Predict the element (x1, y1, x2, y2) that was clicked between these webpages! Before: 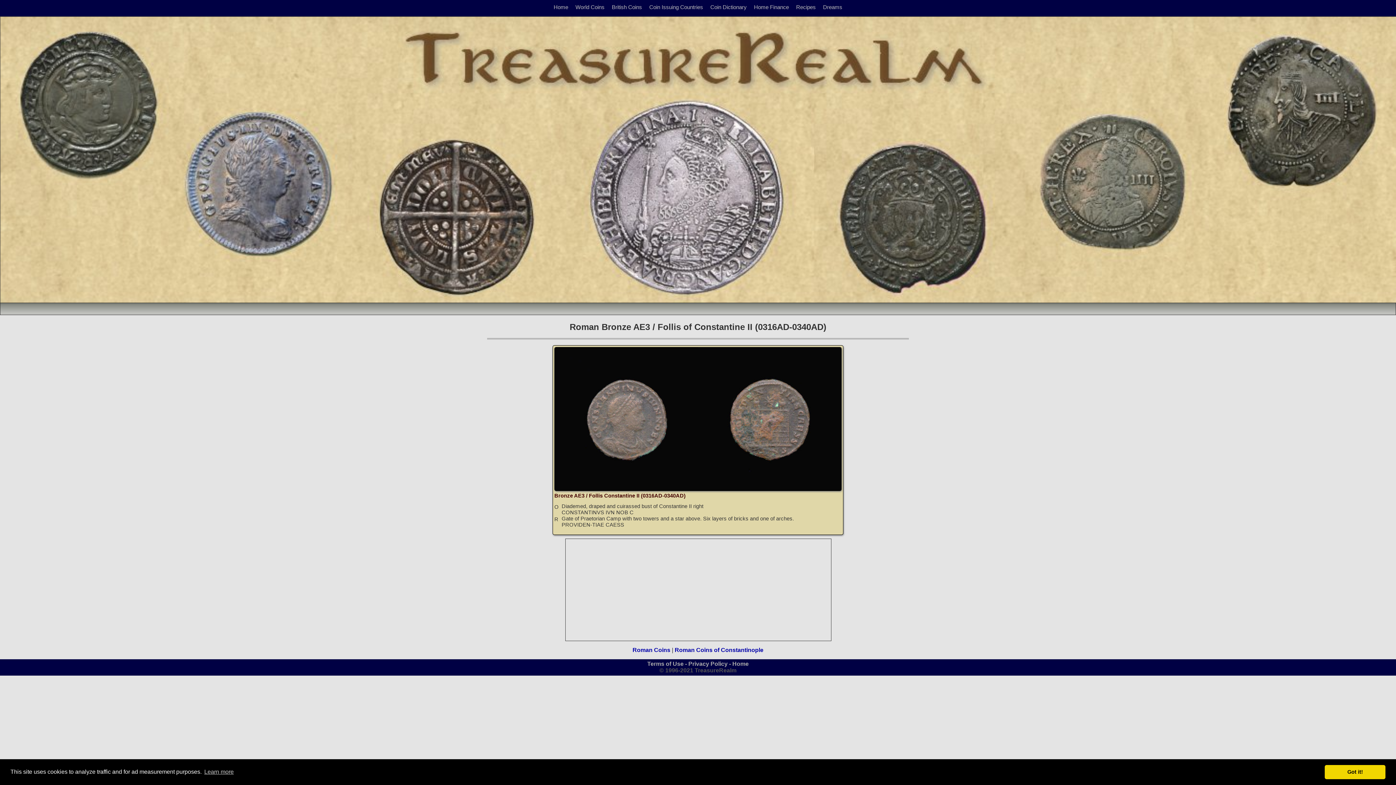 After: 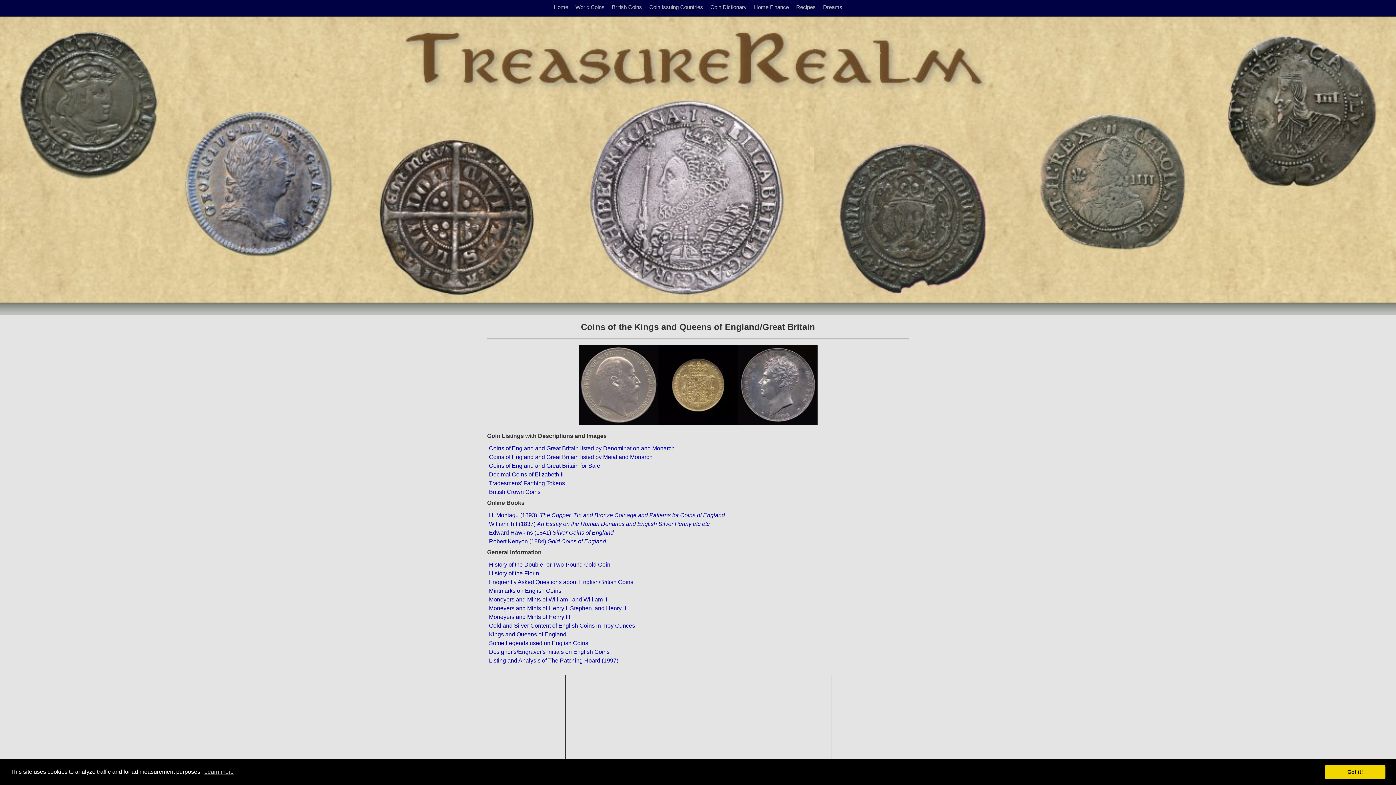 Action: bbox: (612, 4, 642, 10) label: British Coins